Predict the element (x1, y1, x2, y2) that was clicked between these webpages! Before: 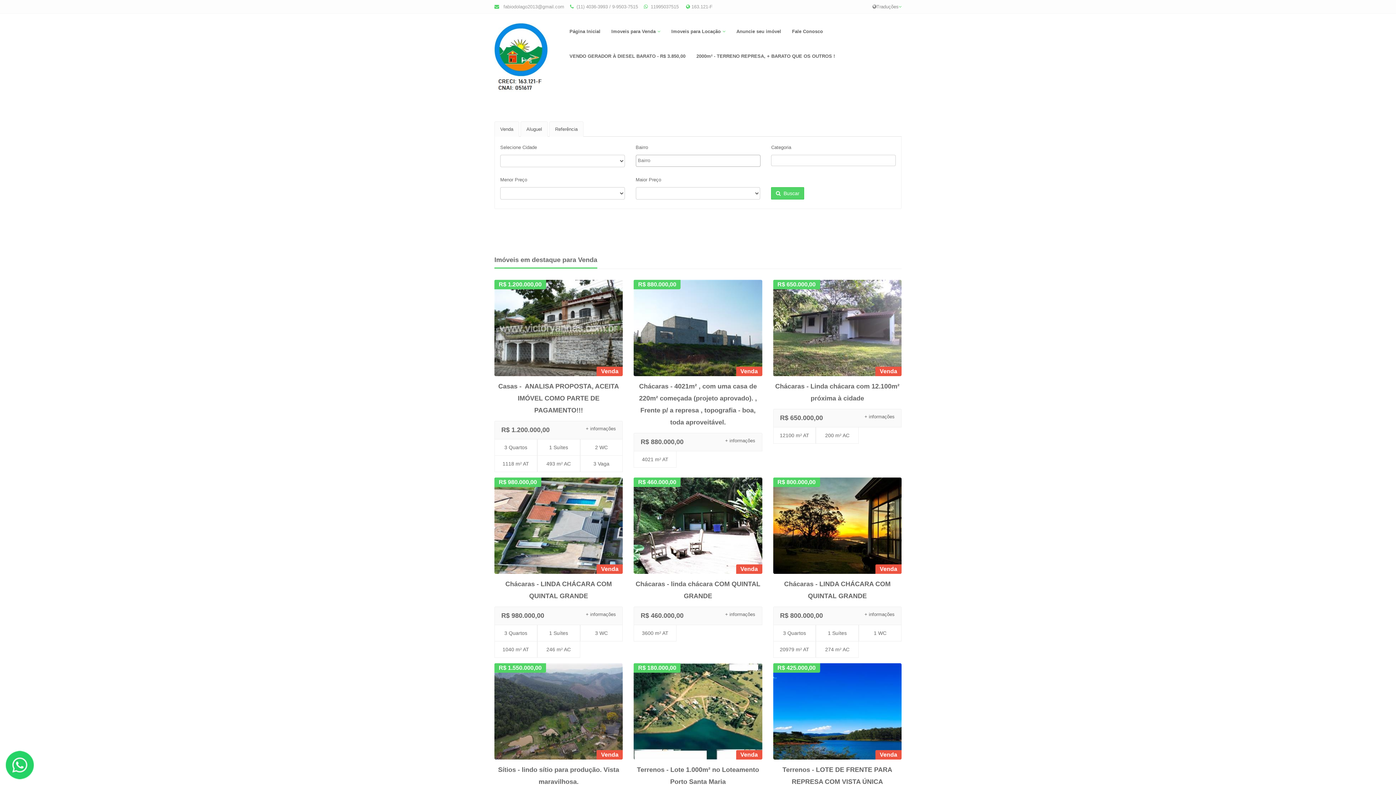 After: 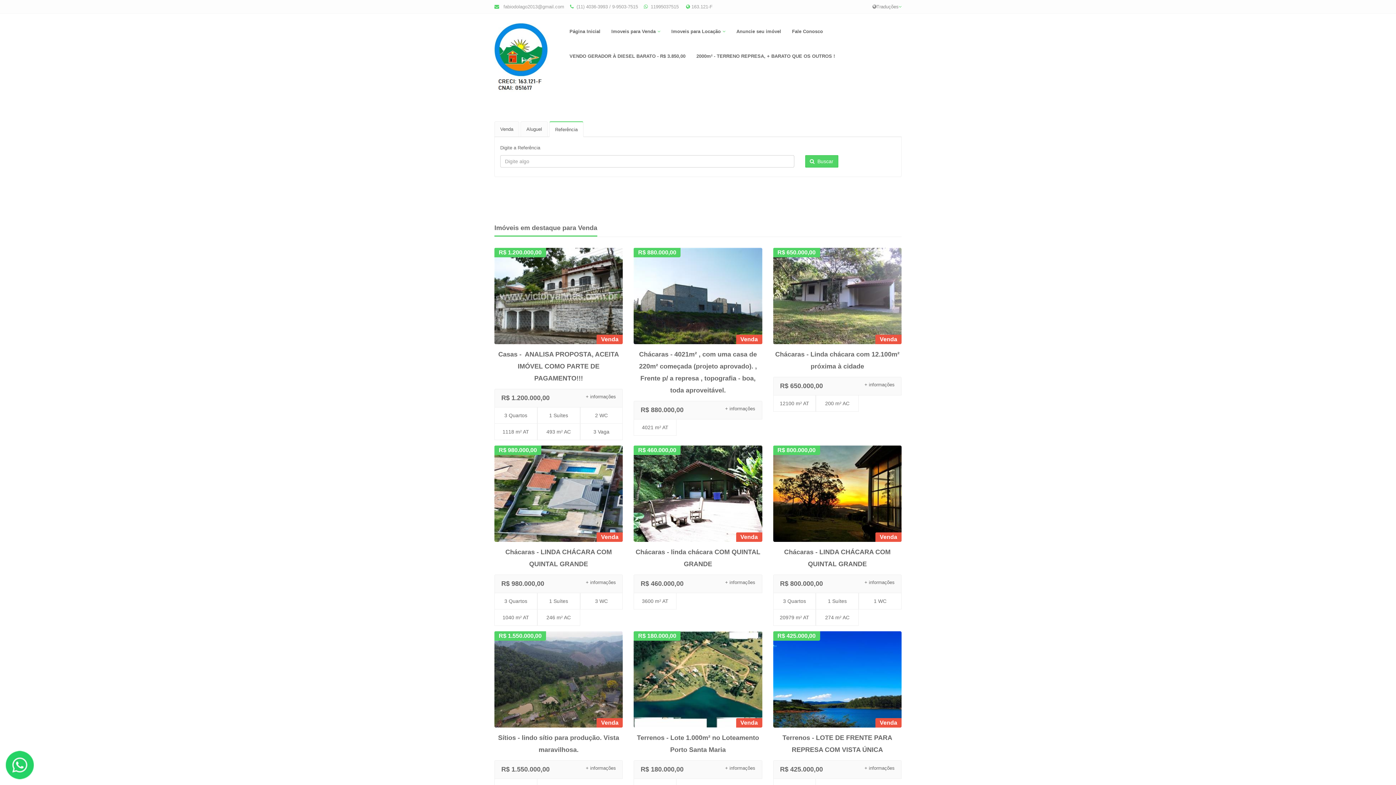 Action: label: Referência bbox: (549, 121, 583, 136)